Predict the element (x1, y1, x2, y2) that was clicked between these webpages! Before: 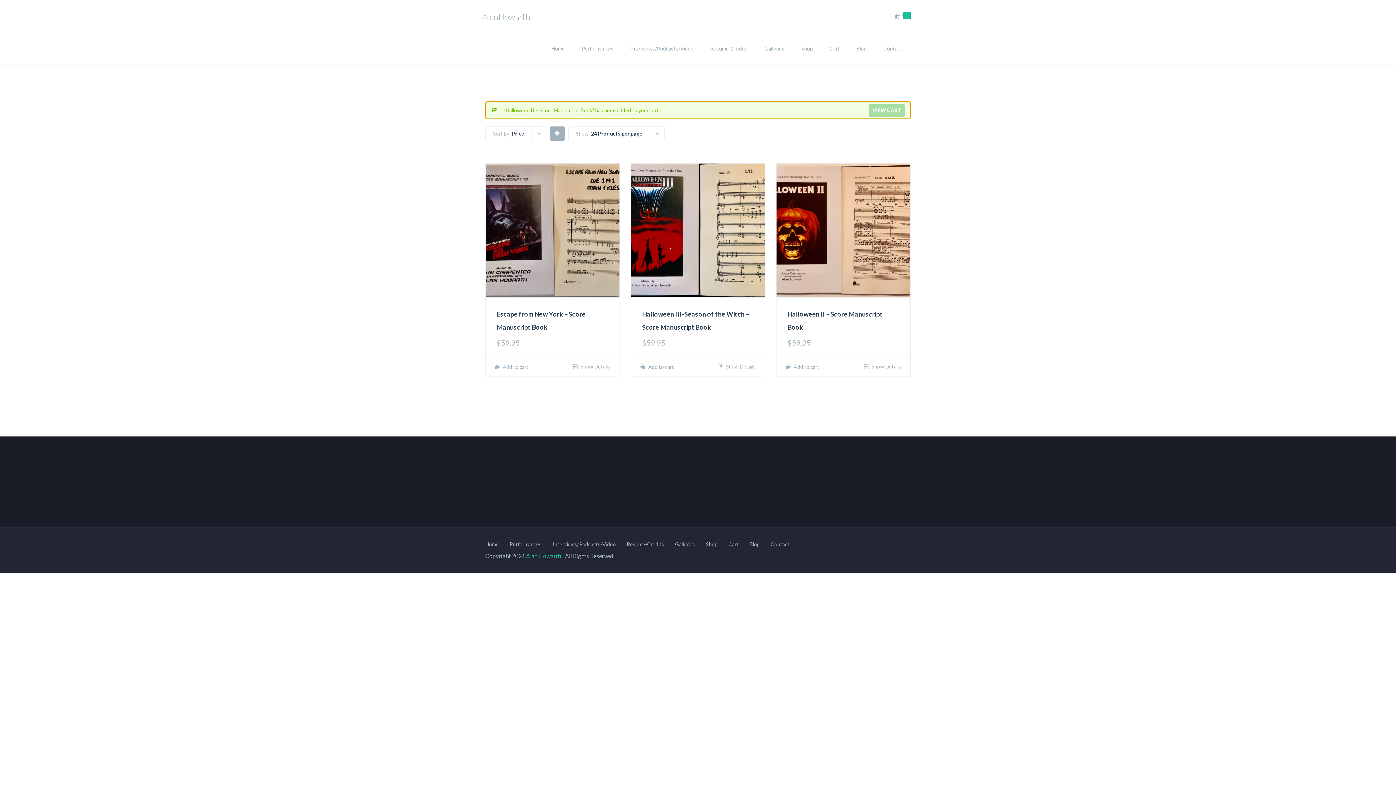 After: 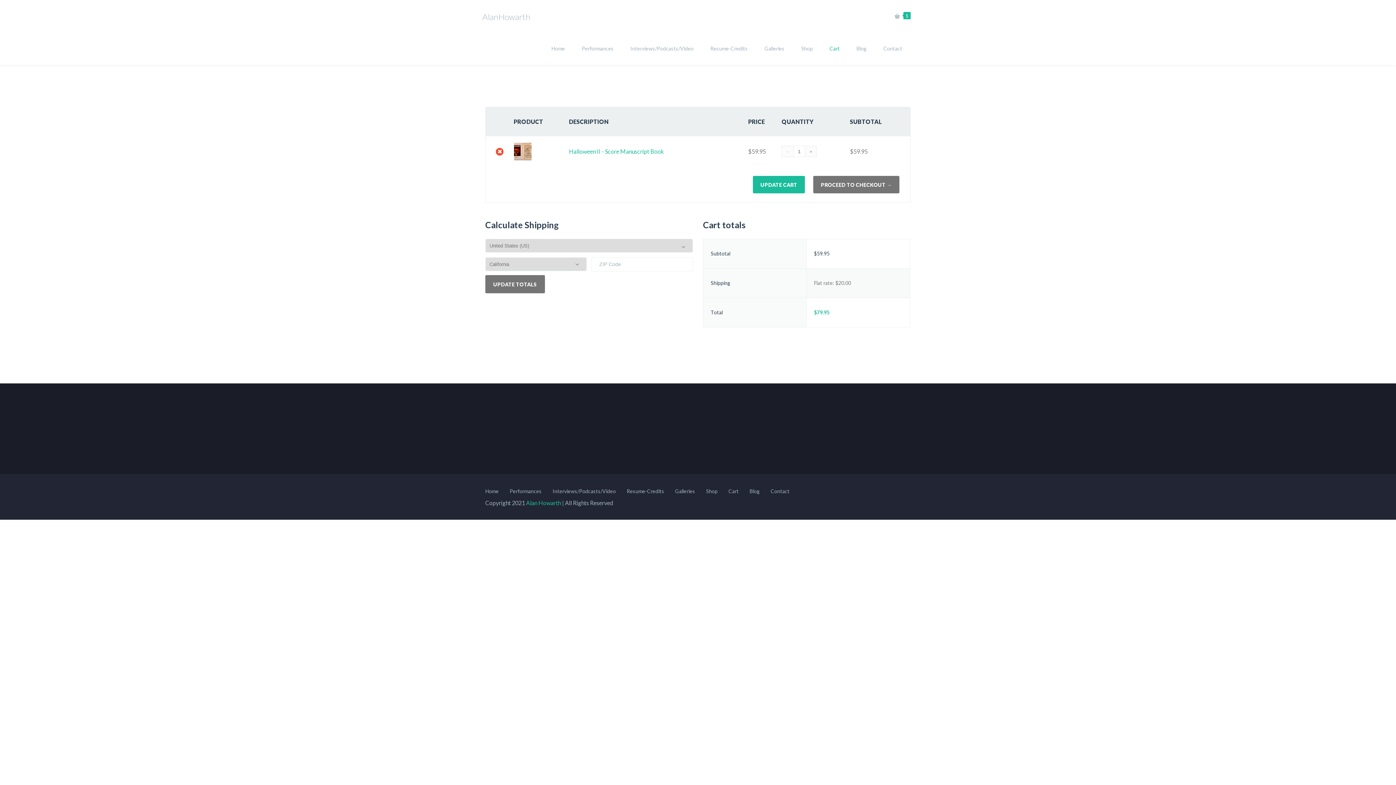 Action: bbox: (869, 104, 905, 116) label: VIEW CART